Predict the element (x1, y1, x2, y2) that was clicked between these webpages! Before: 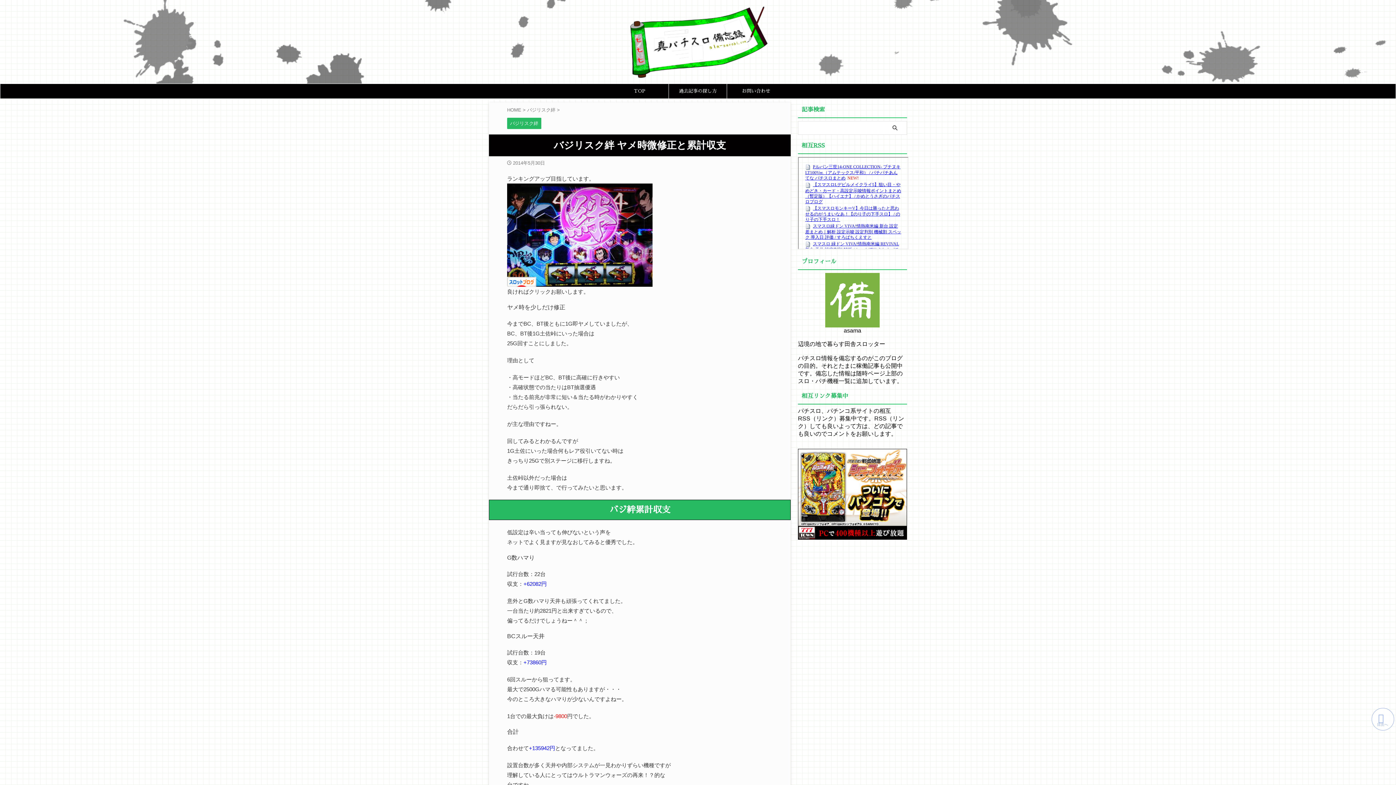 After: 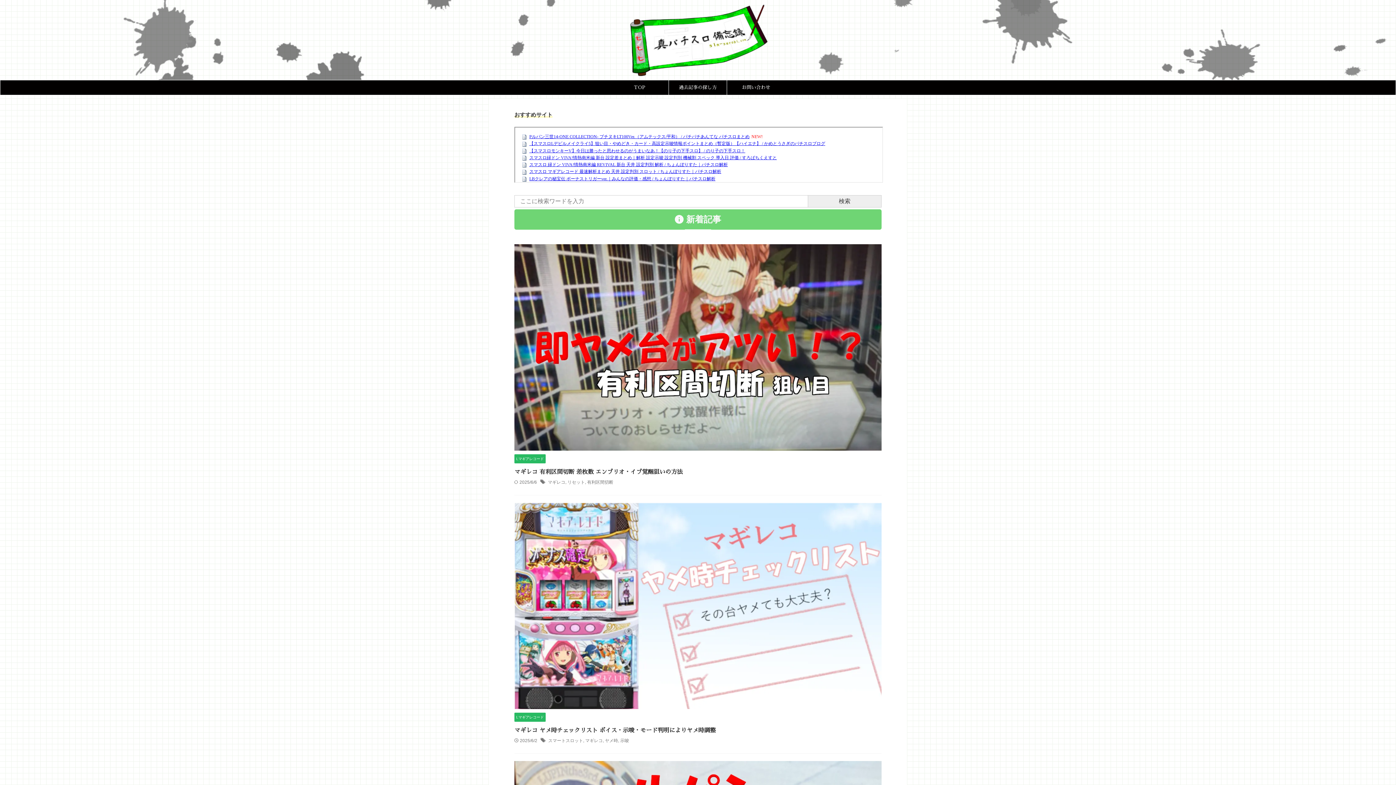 Action: bbox: (507, 107, 522, 112) label: HOME 